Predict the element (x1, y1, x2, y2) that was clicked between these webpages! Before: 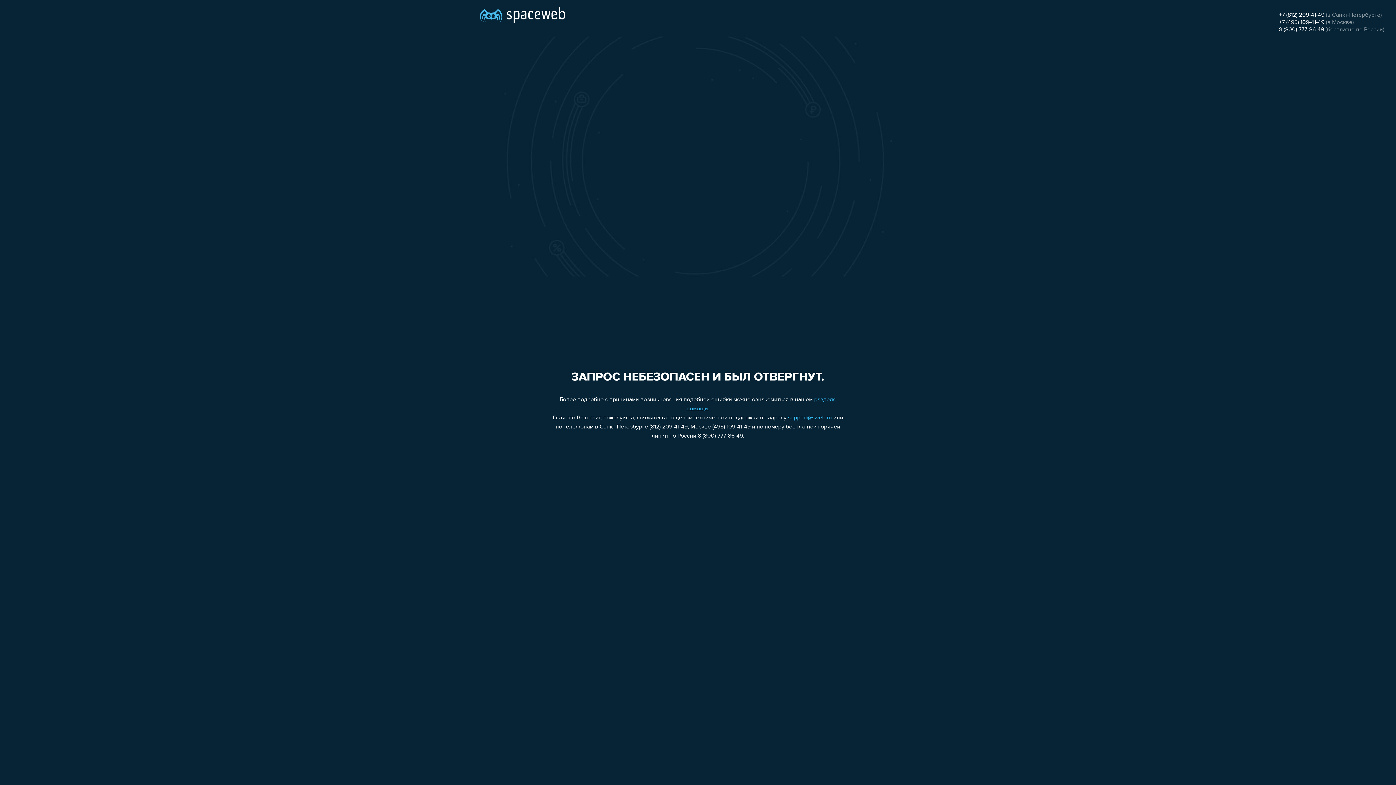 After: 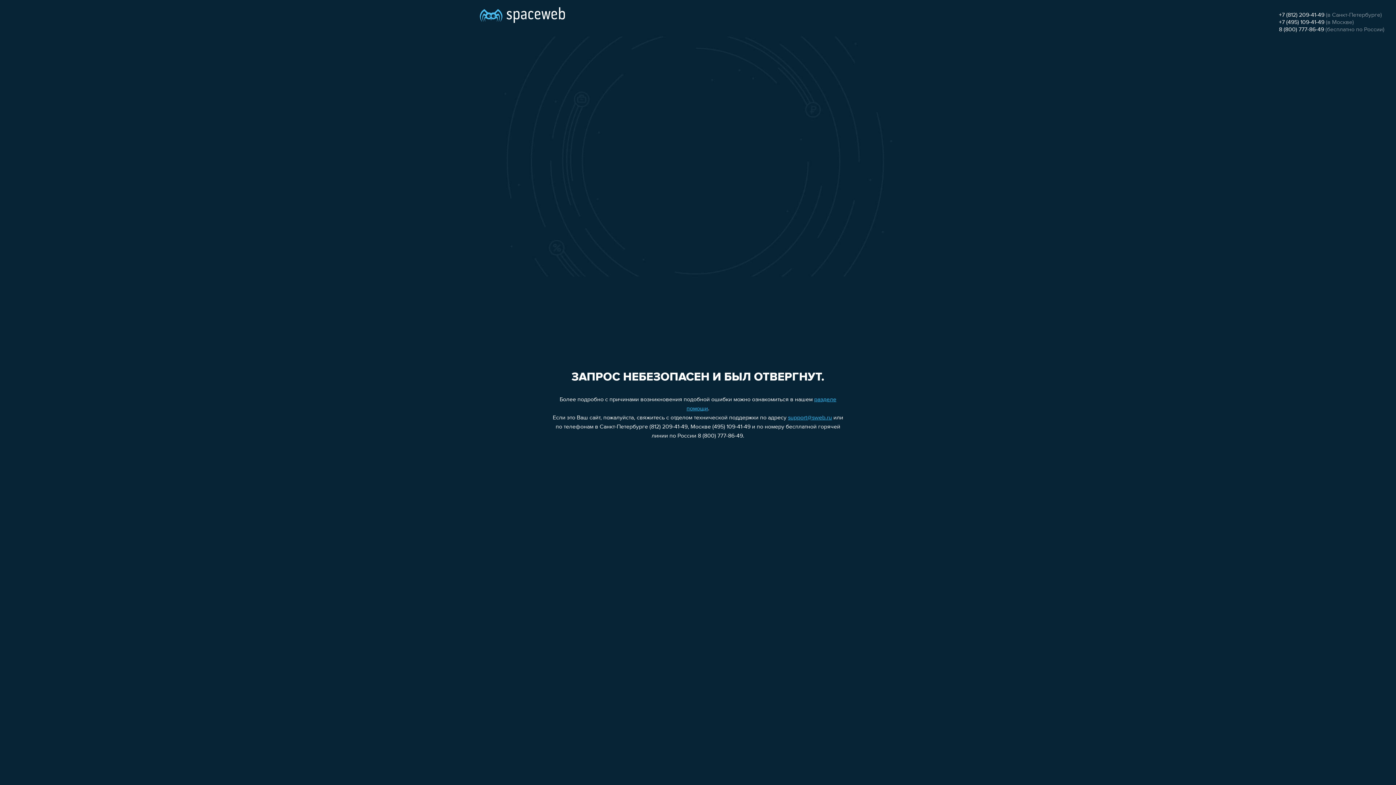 Action: label: 8 (800) 777-86-49 bbox: (1279, 26, 1324, 32)